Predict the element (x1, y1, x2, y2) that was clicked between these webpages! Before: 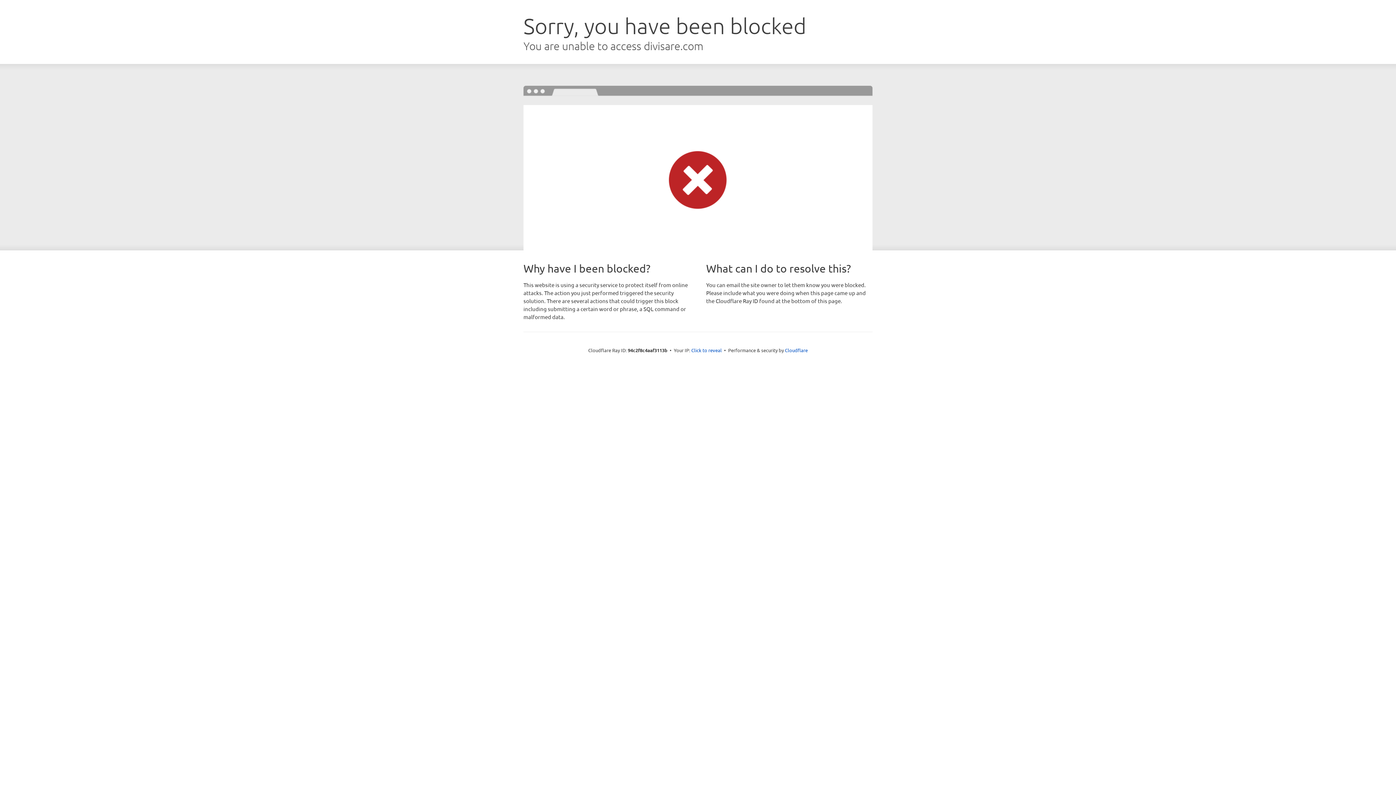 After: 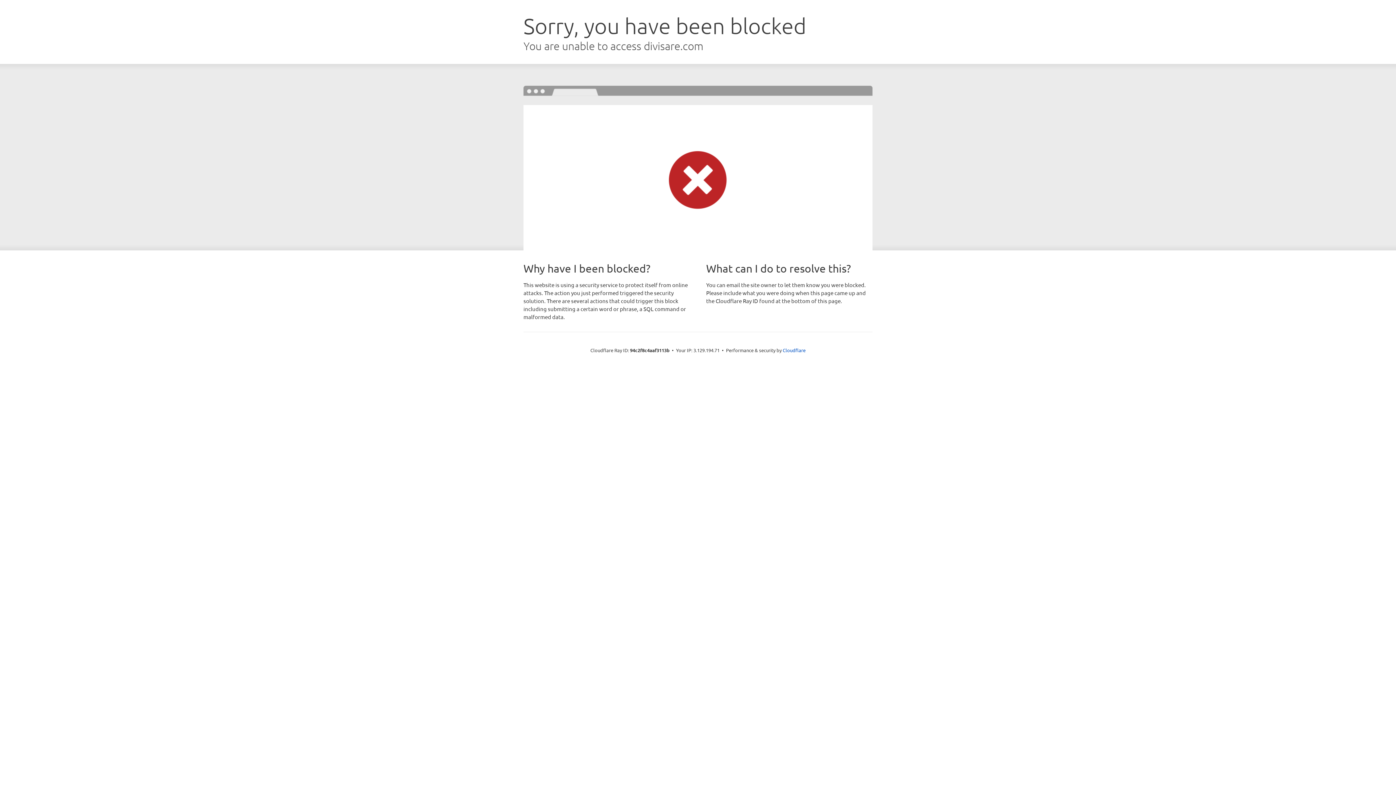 Action: bbox: (691, 346, 722, 353) label: Click to reveal